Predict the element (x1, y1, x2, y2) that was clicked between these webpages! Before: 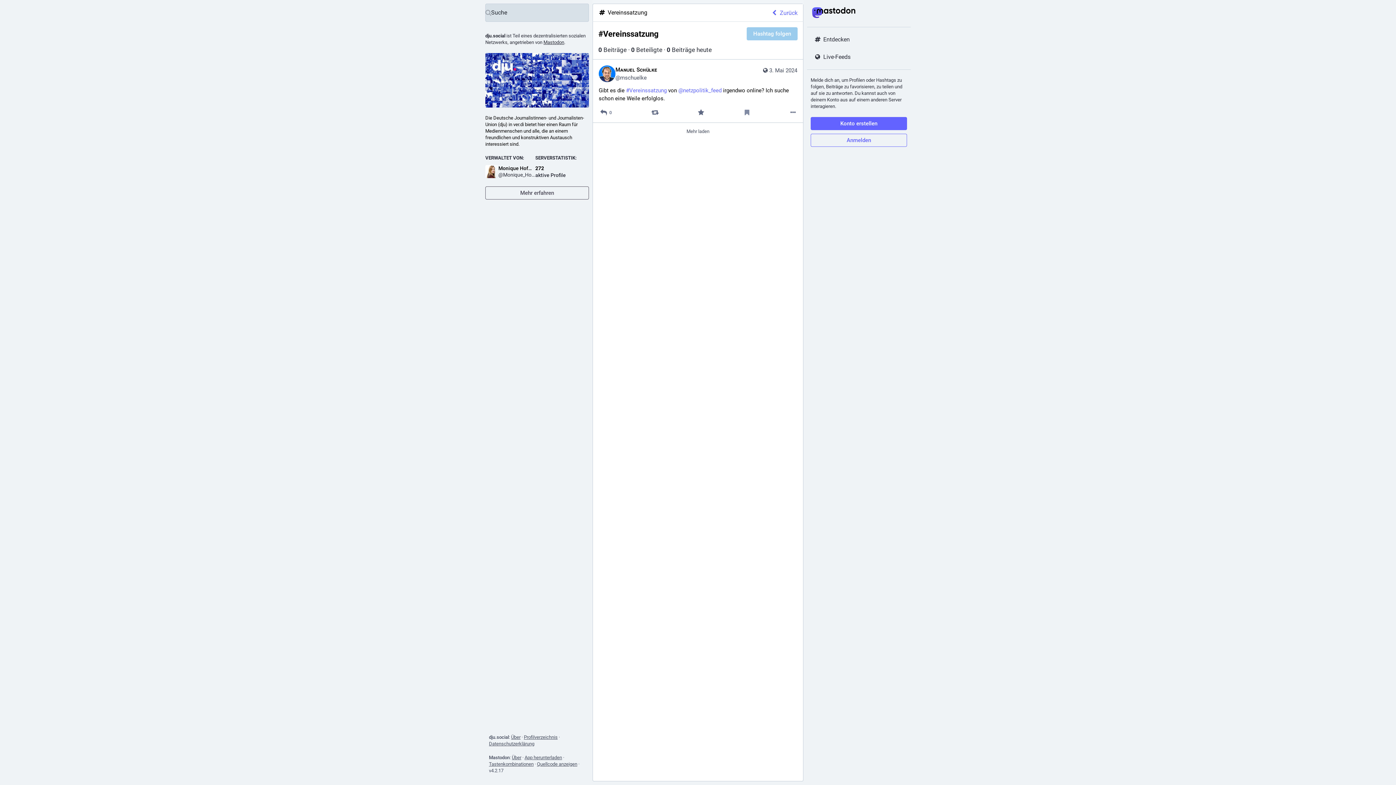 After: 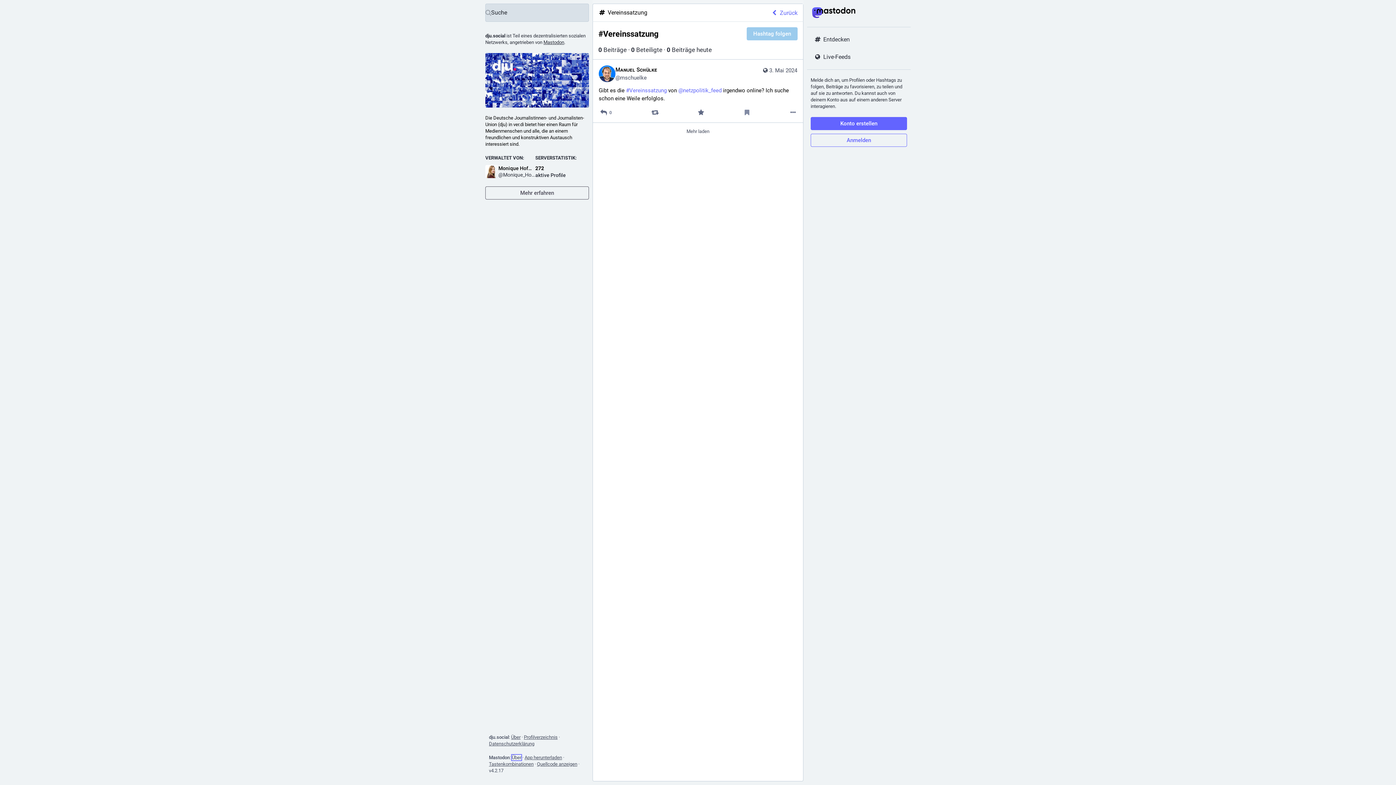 Action: label: Über bbox: (512, 755, 521, 760)